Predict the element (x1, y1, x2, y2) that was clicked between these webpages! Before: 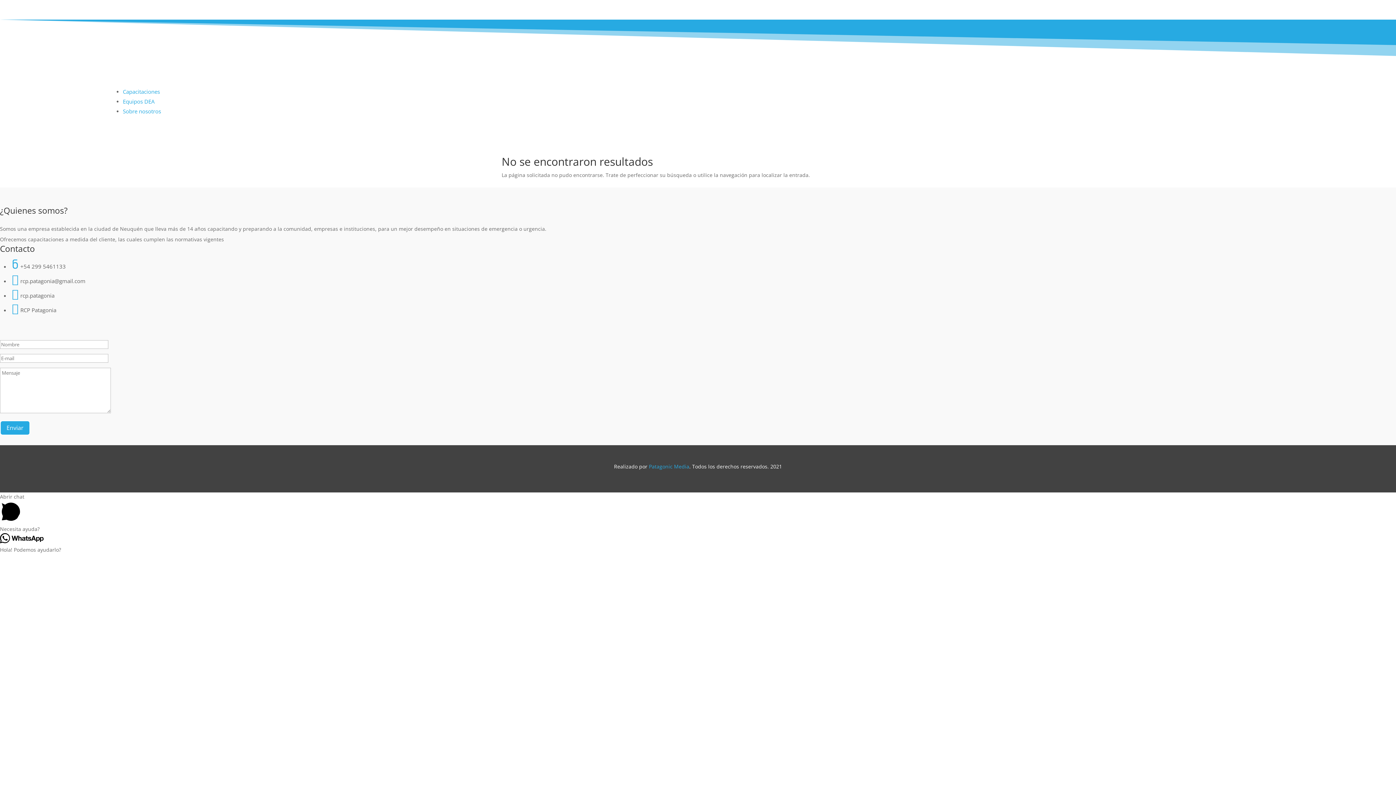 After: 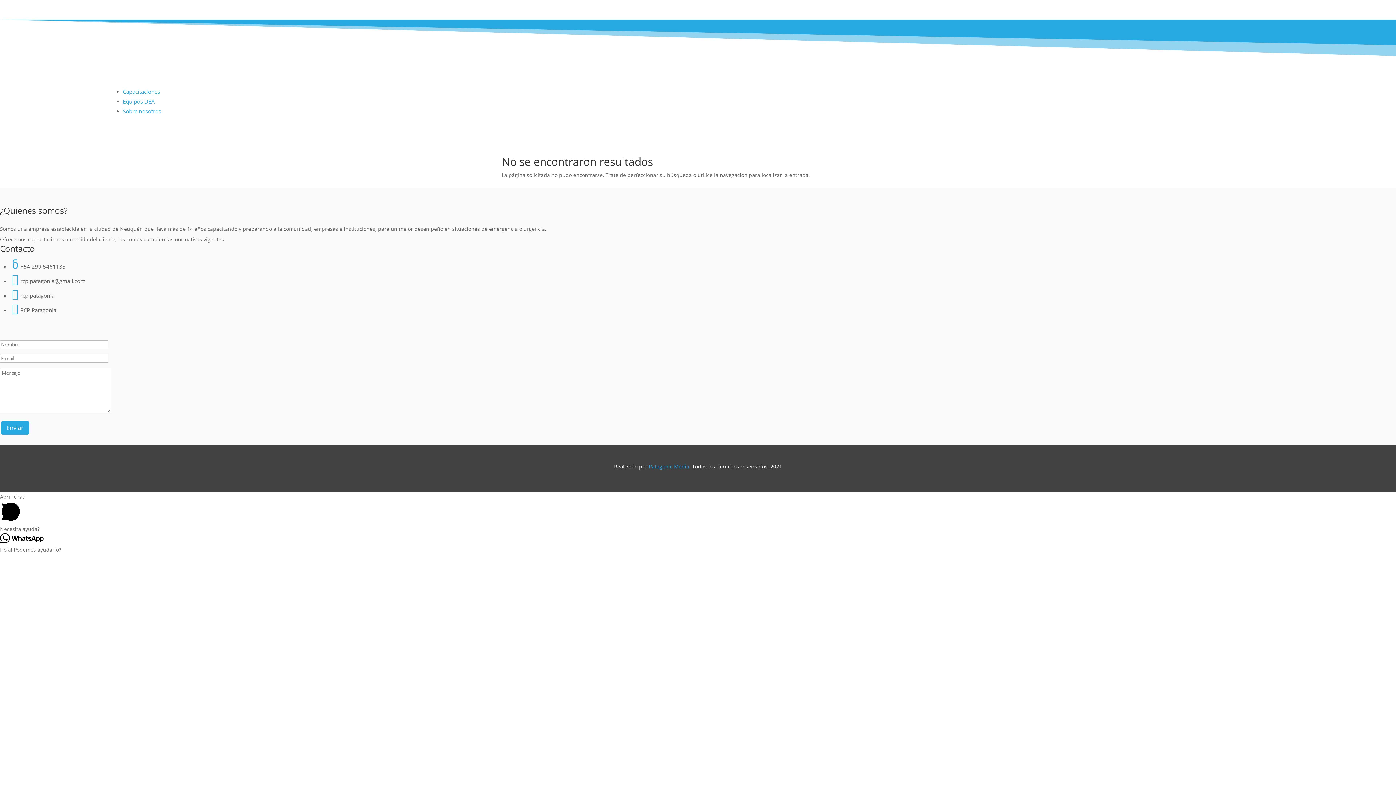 Action: bbox: (649, 463, 689, 470) label: Patagonic Media